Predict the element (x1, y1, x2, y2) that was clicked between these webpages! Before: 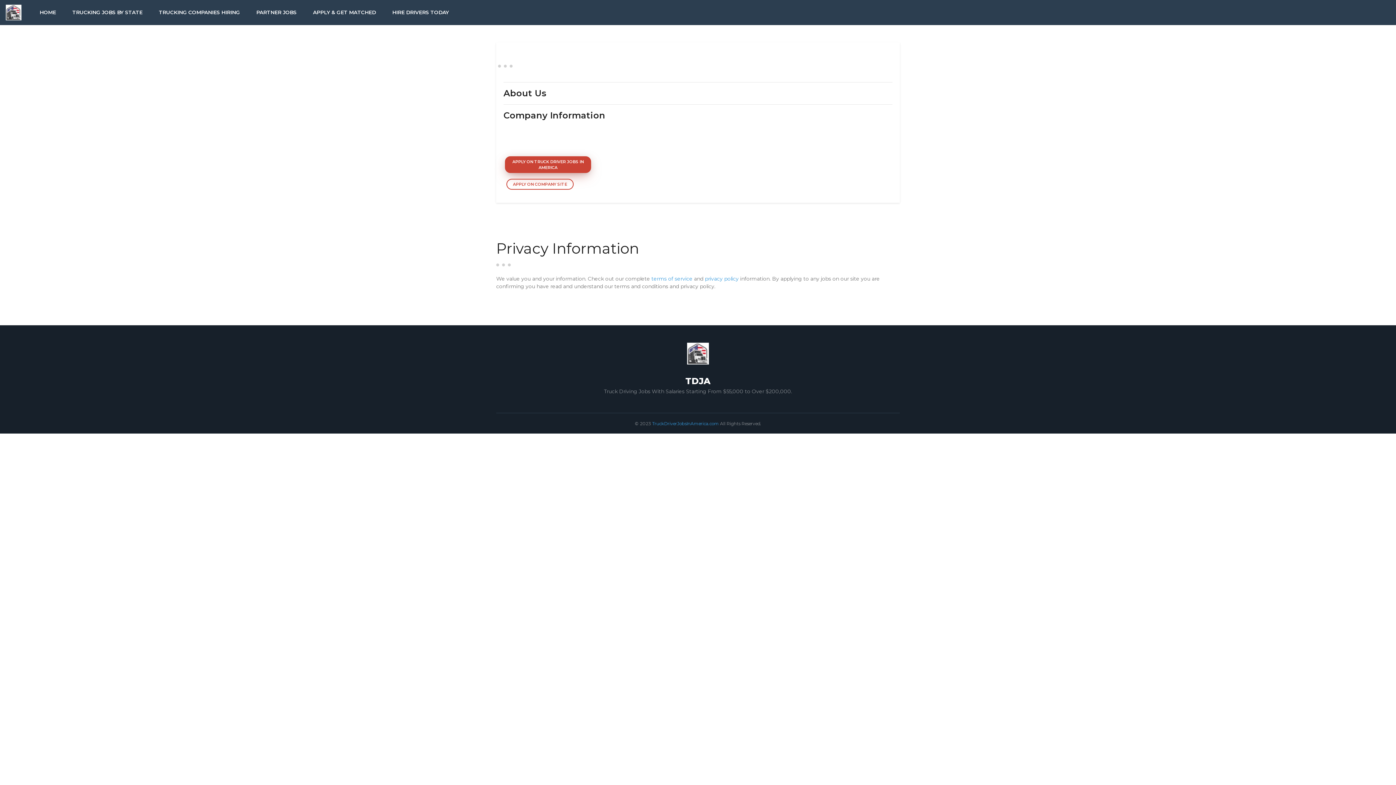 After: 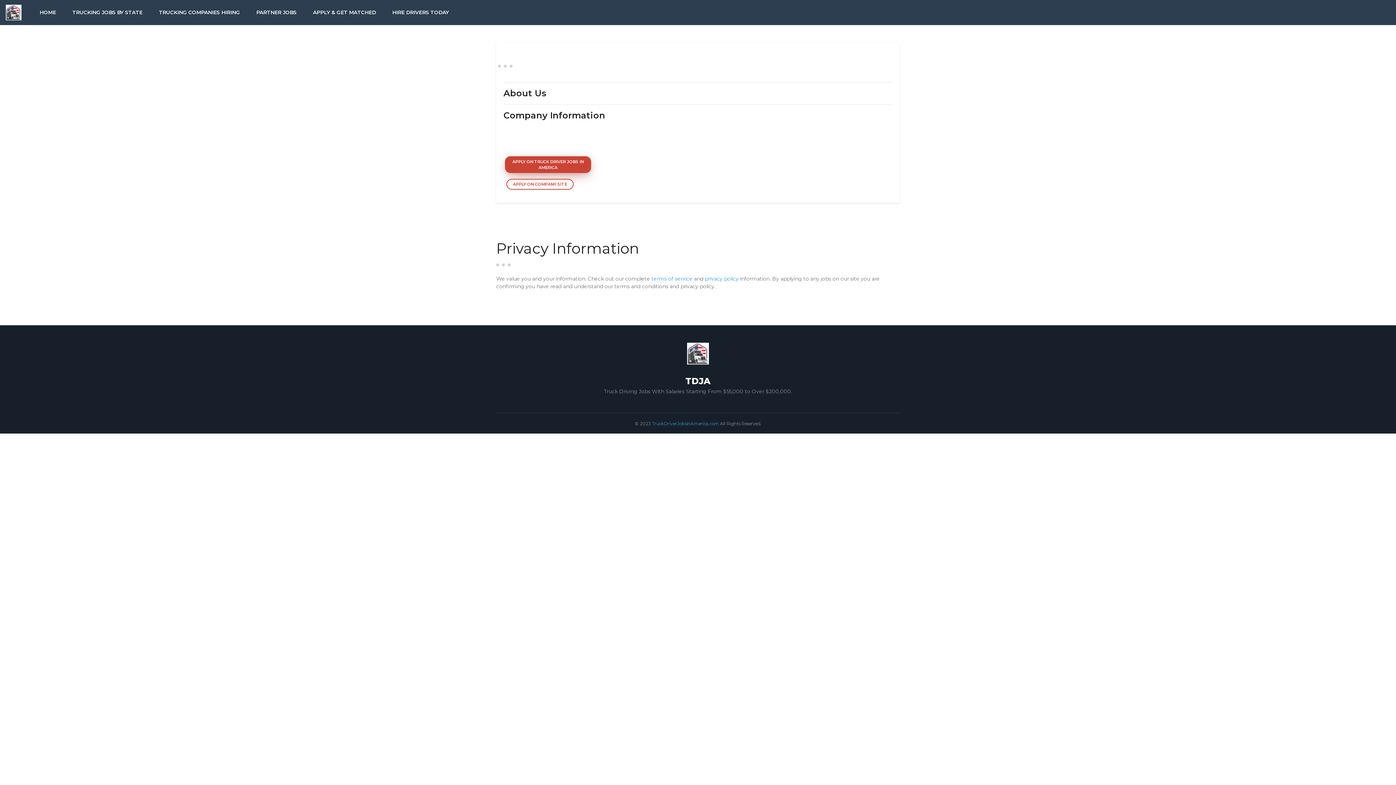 Action: bbox: (506, 178, 573, 189) label: APPLY ON COMPANY SITE